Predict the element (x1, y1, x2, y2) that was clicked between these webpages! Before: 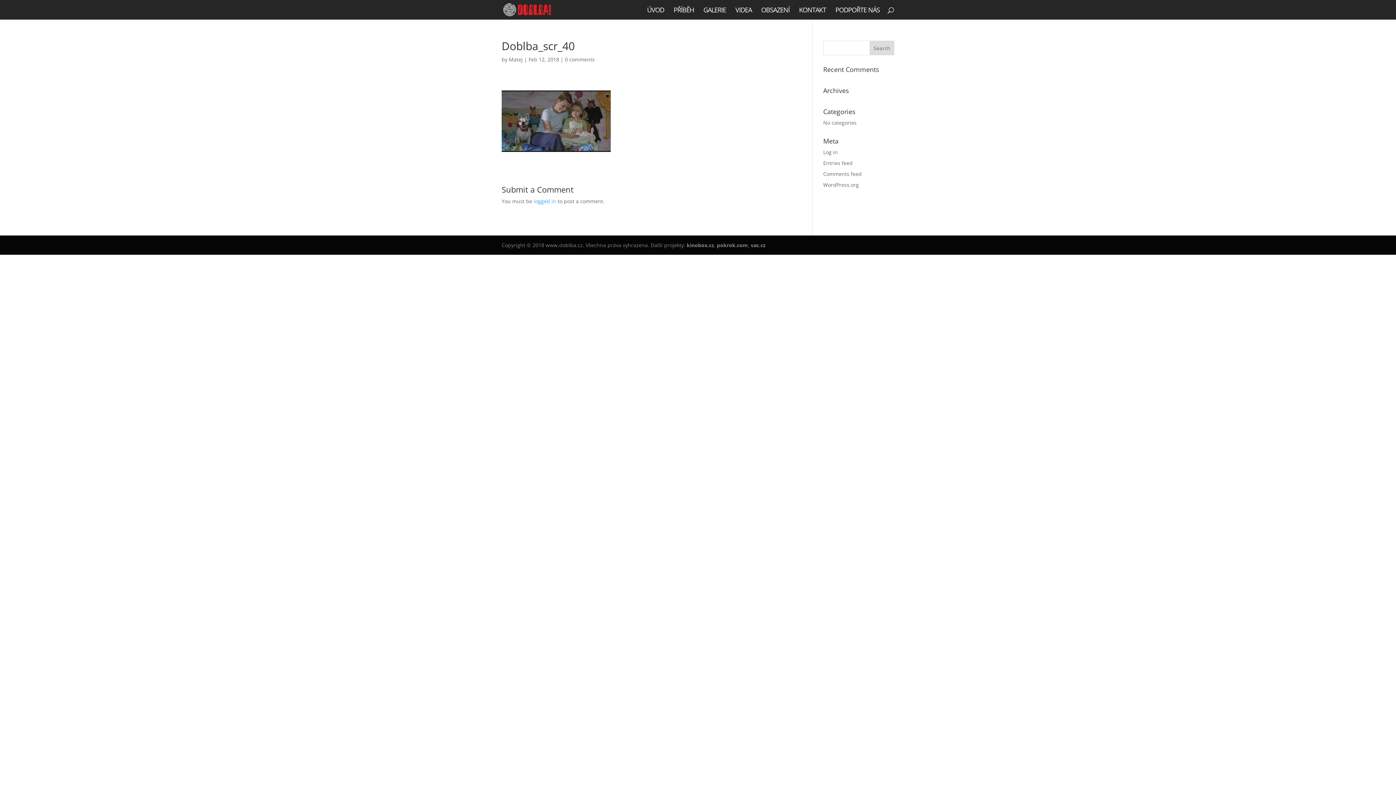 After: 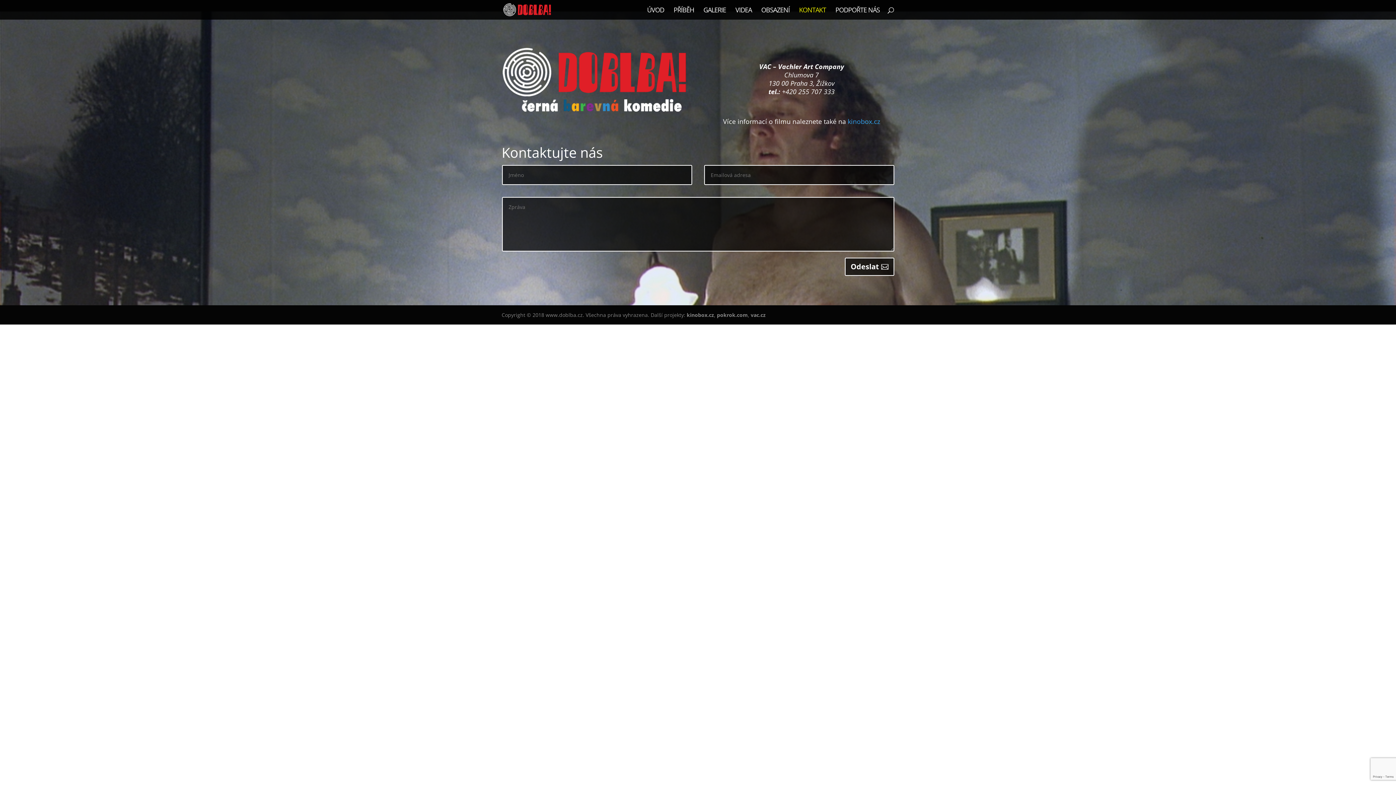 Action: bbox: (799, 7, 826, 19) label: KONTAKT